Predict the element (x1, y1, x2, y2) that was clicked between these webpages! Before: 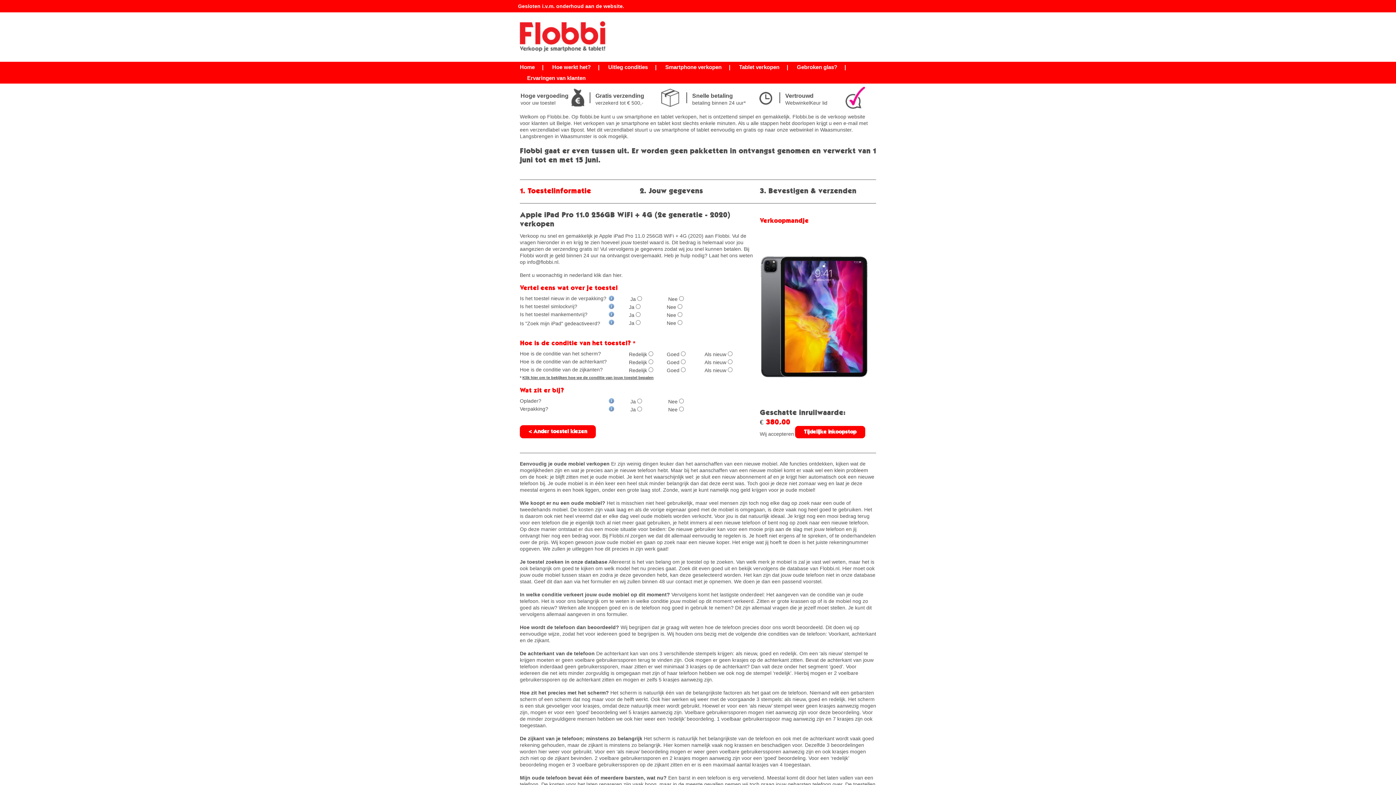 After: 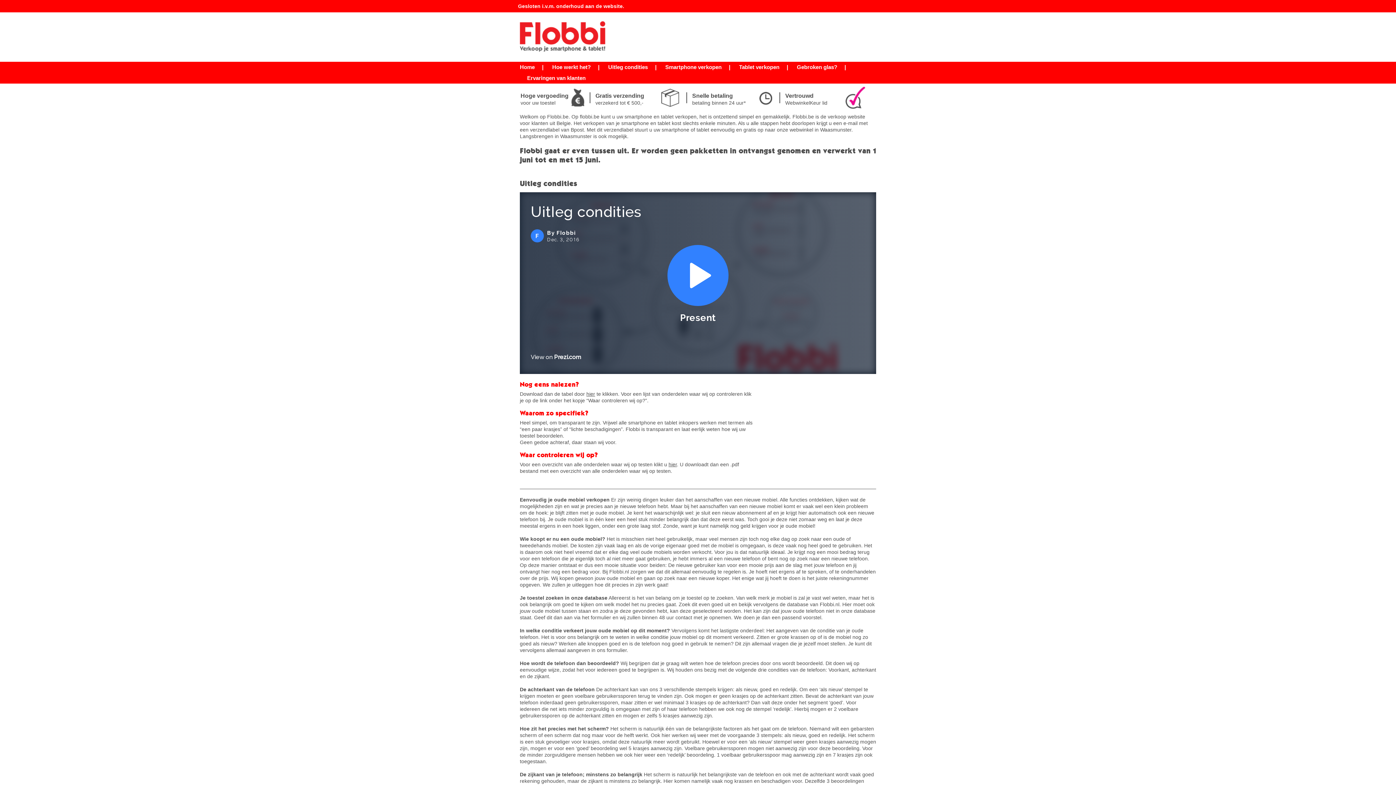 Action: label: Uitleg condities bbox: (601, 61, 655, 72)